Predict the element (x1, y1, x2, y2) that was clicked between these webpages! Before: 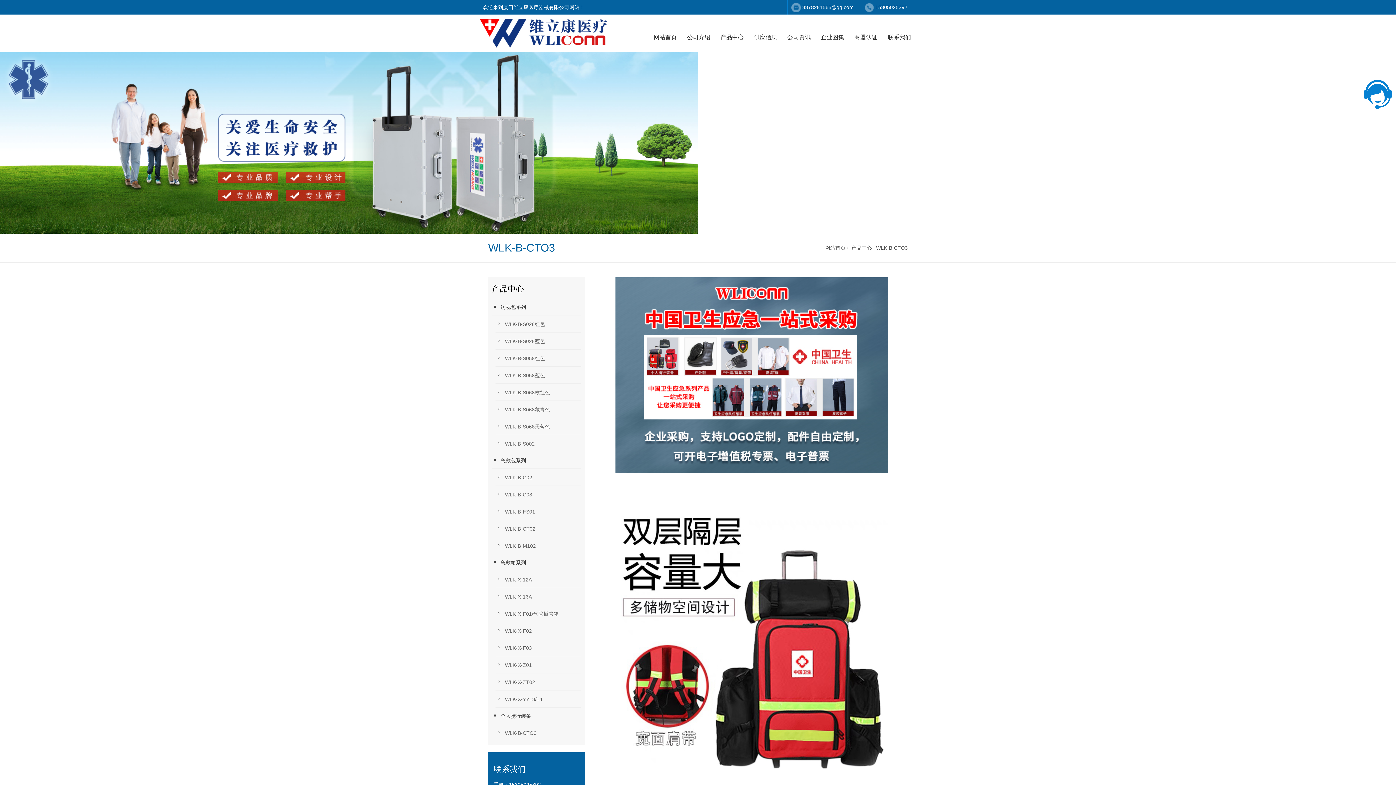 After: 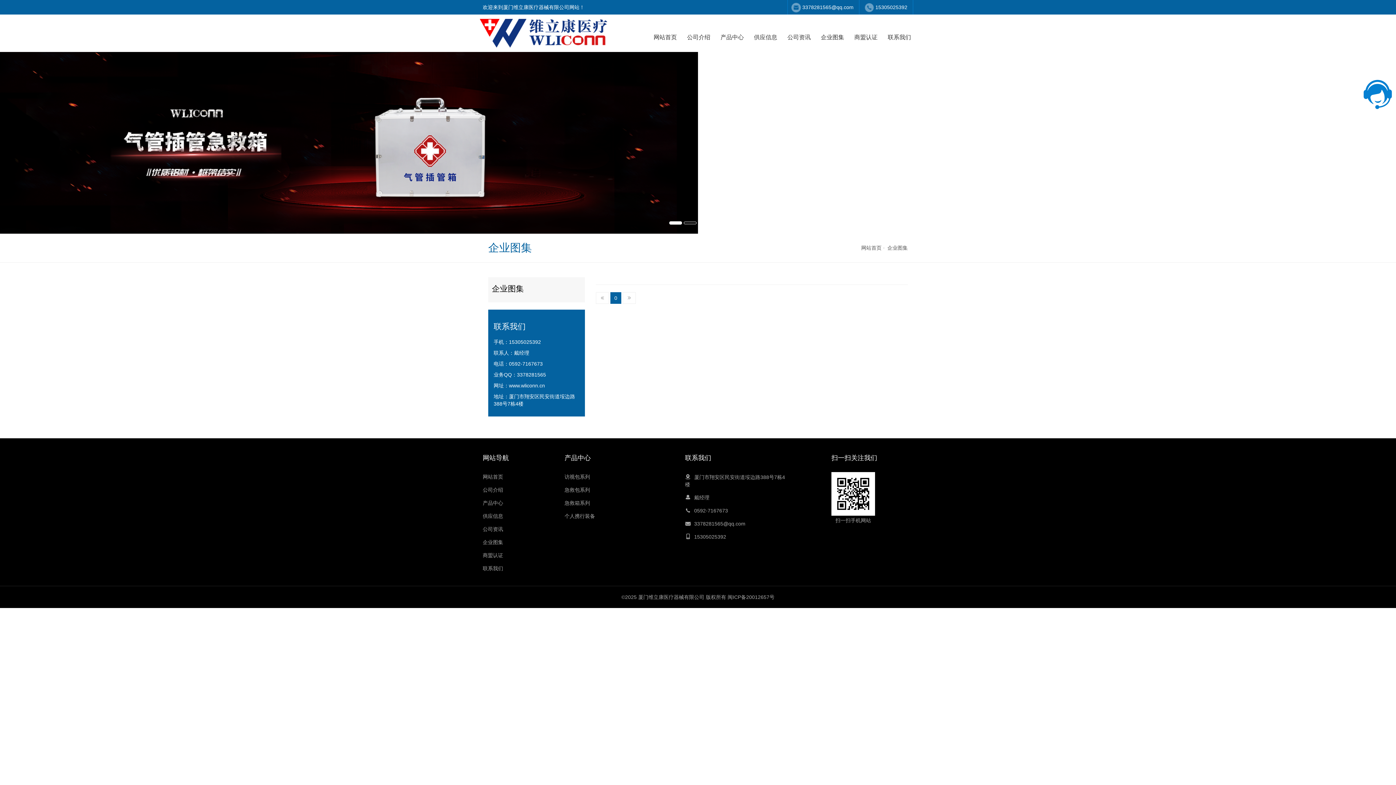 Action: bbox: (817, 29, 848, 45) label: 企业图集